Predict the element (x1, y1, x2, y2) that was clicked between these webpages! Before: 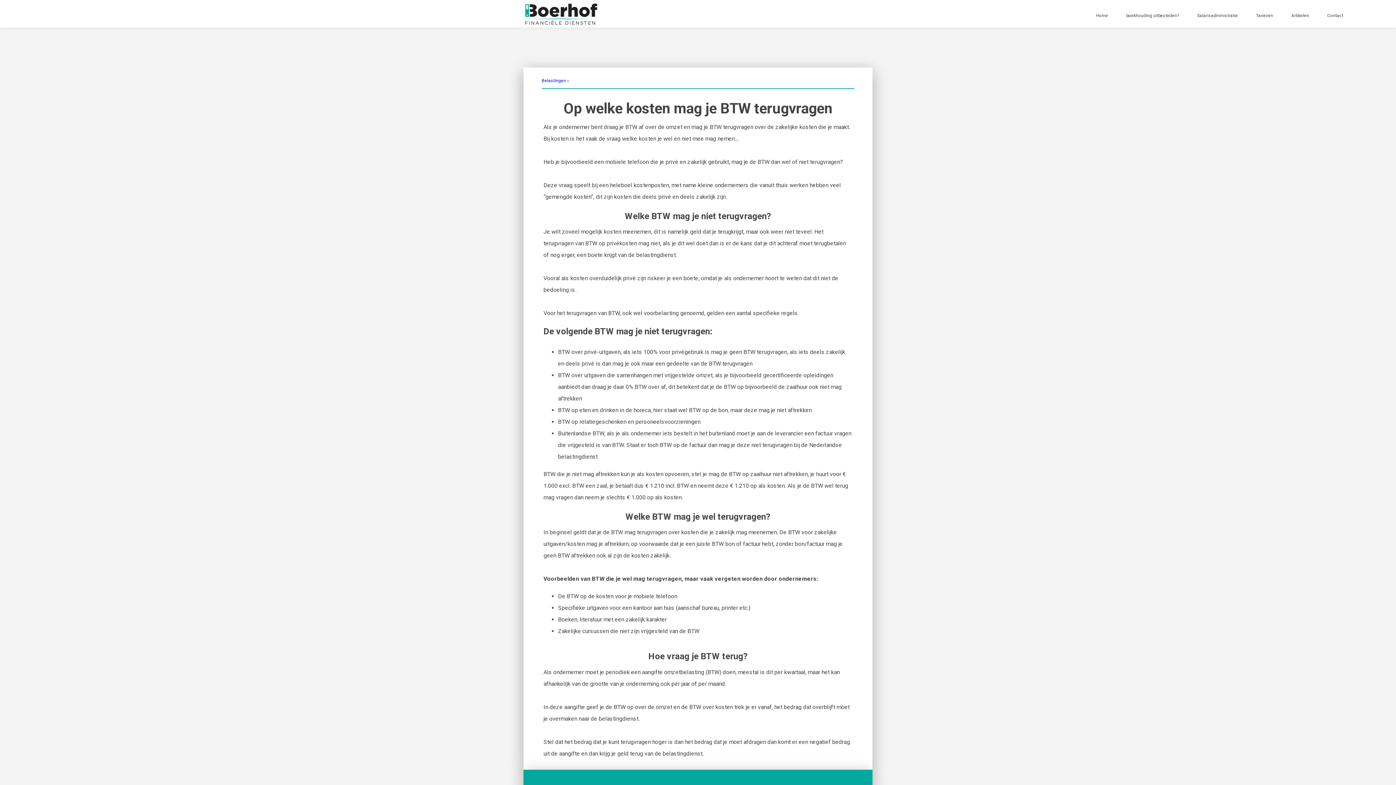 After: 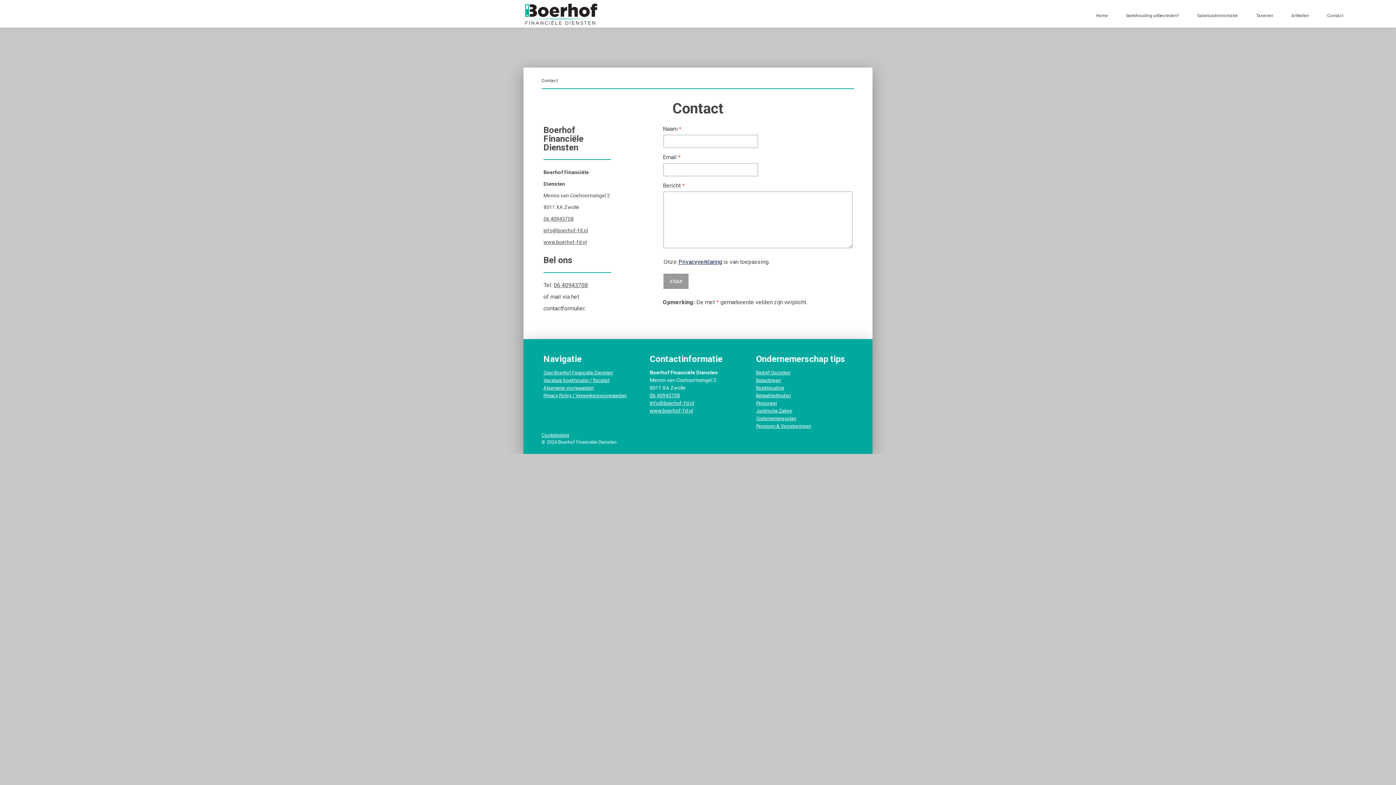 Action: label: Contact bbox: (1318, 0, 1352, 27)